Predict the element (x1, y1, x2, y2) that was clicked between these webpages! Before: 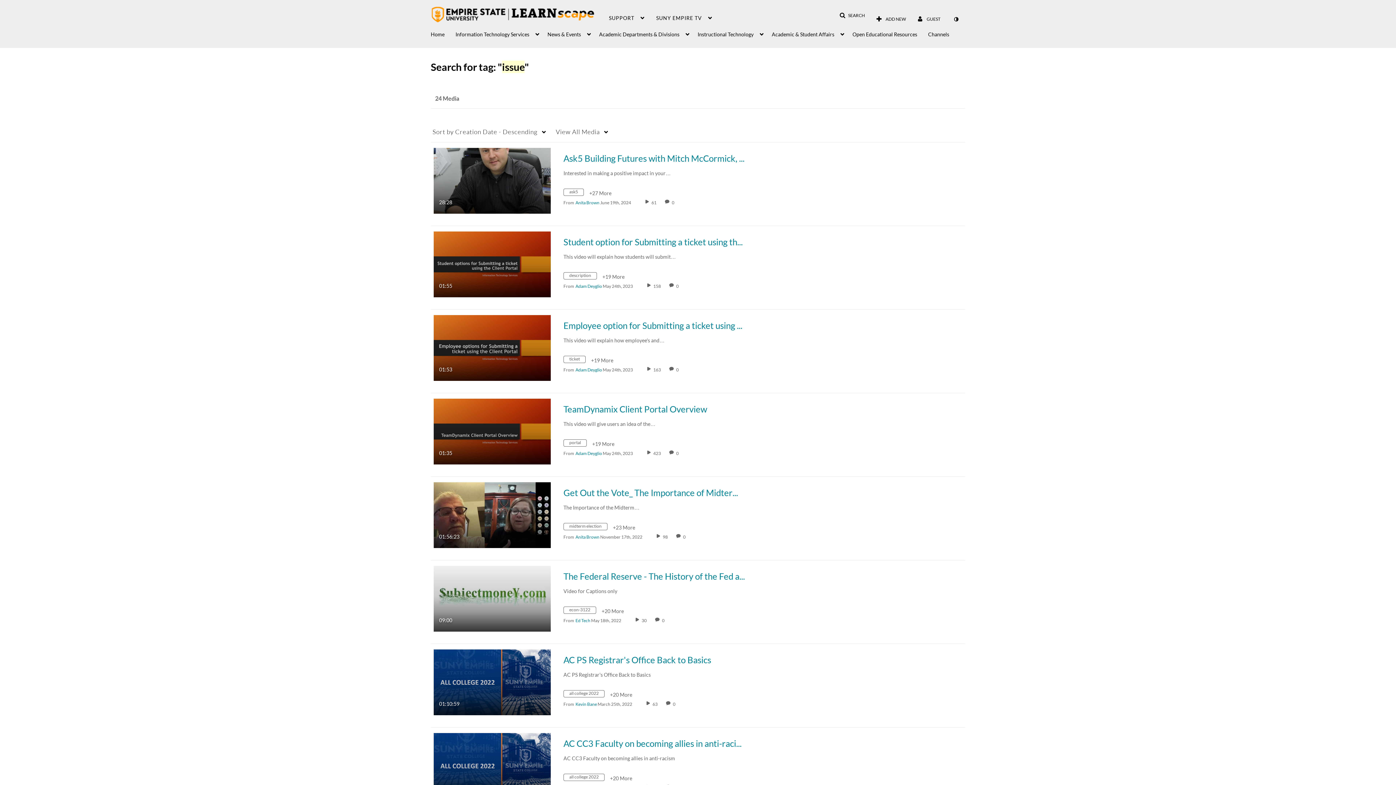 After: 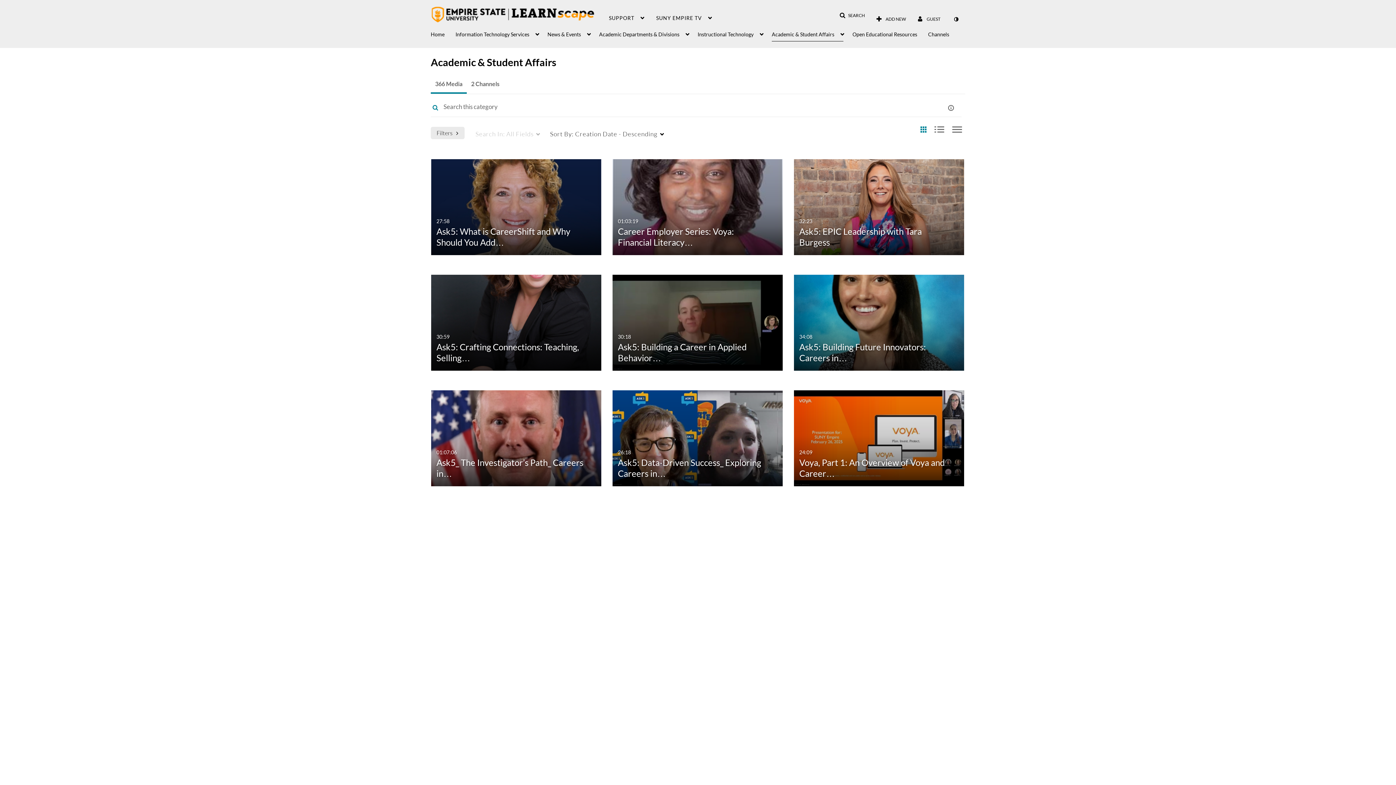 Action: bbox: (772, 23, 843, 41) label: Academic & Student Affairs